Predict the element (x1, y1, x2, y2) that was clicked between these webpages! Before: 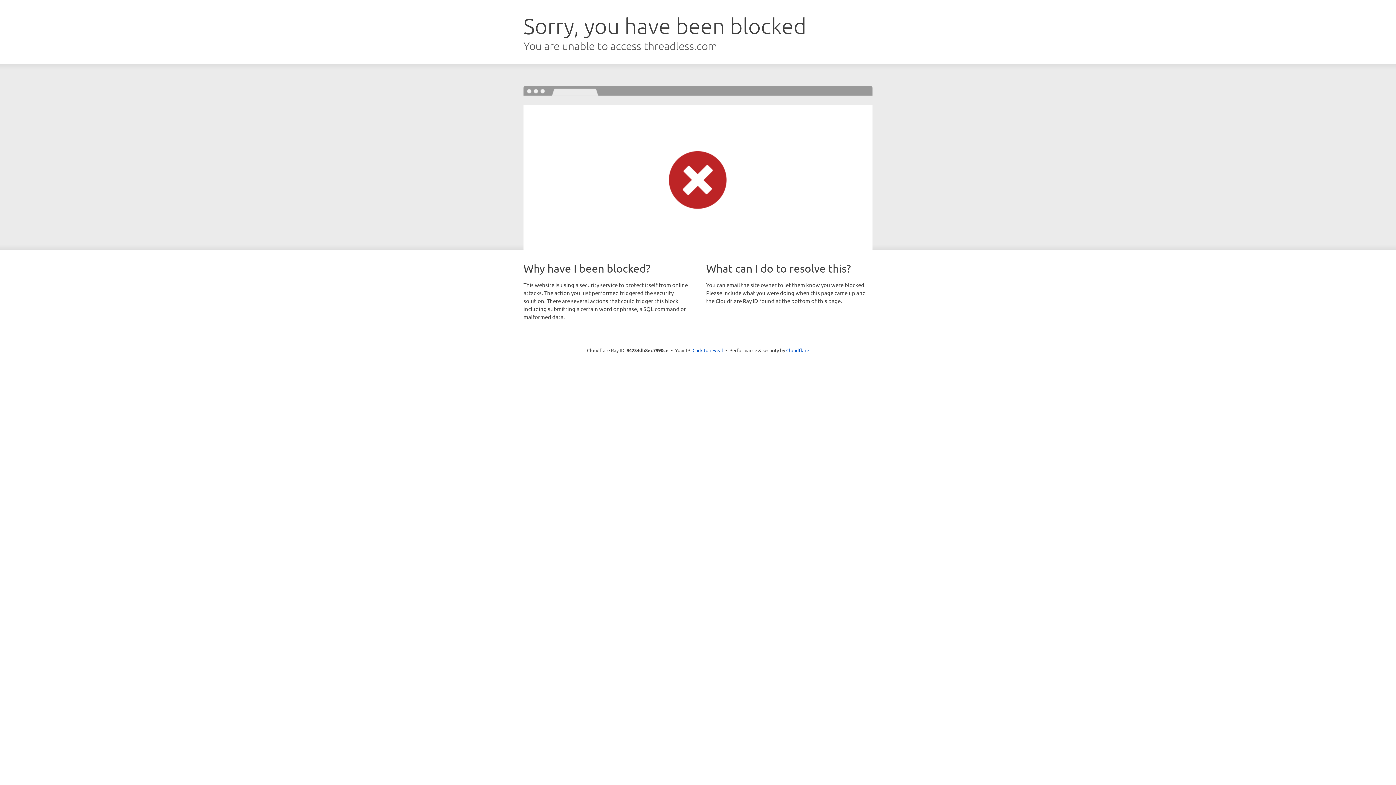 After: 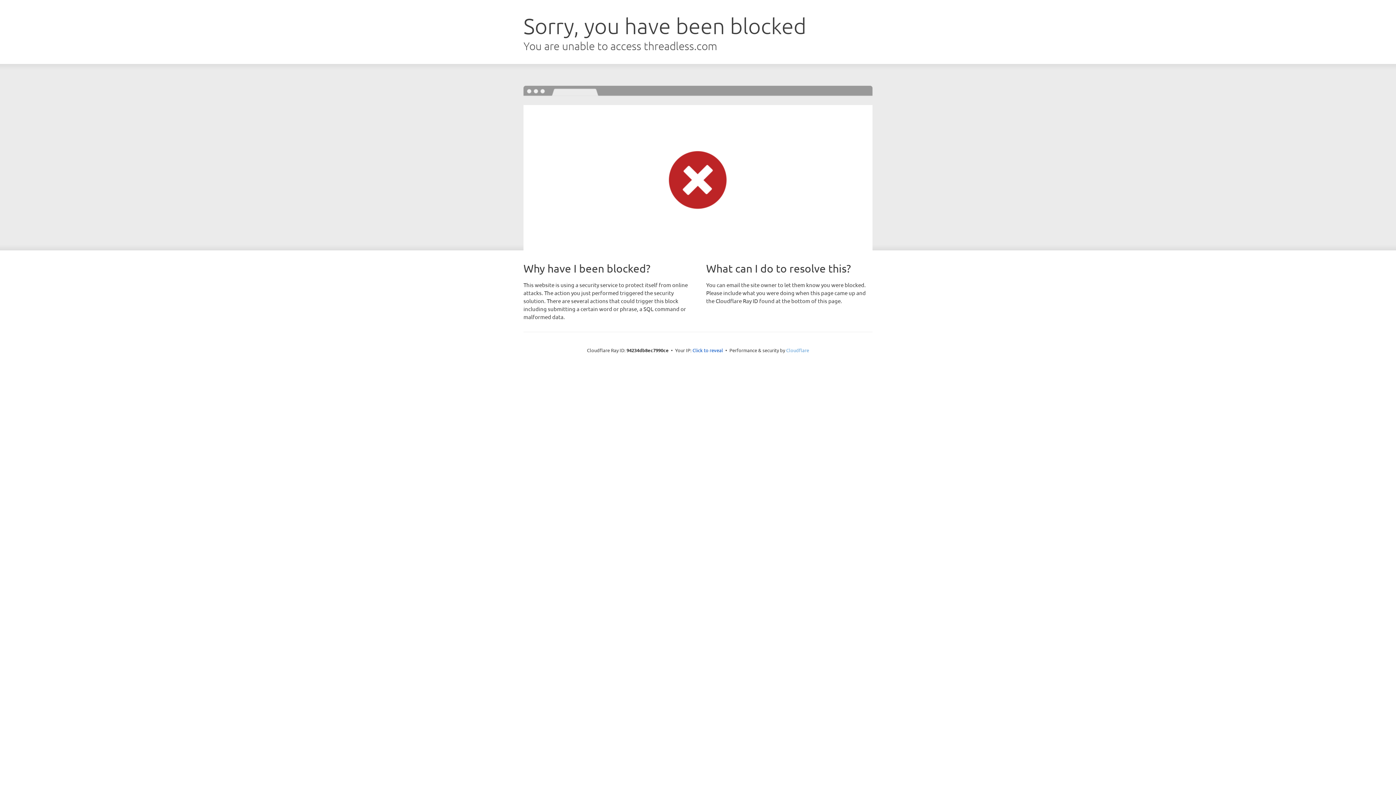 Action: bbox: (786, 347, 809, 353) label: Cloudflare